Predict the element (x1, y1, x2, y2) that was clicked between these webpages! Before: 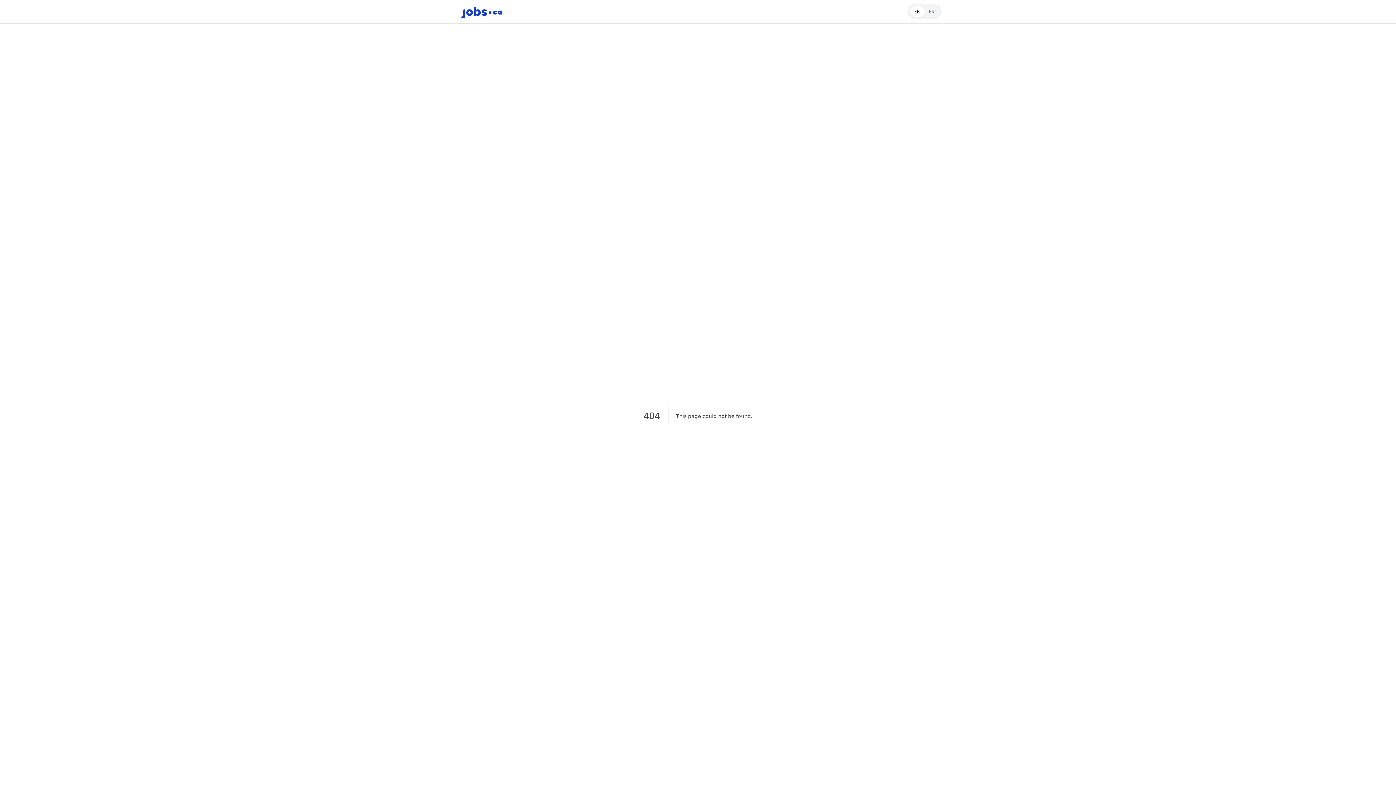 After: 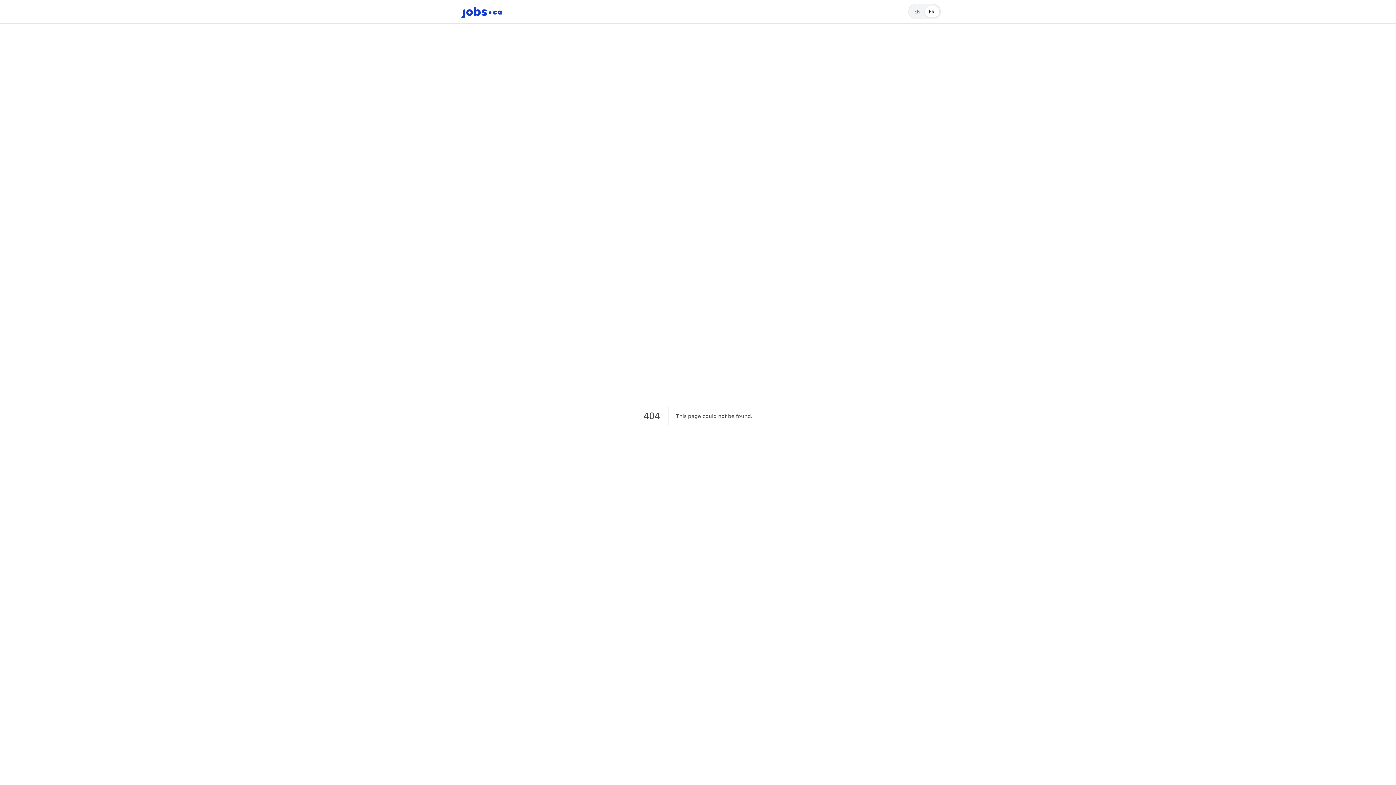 Action: label: Français bbox: (908, 4, 941, 19)